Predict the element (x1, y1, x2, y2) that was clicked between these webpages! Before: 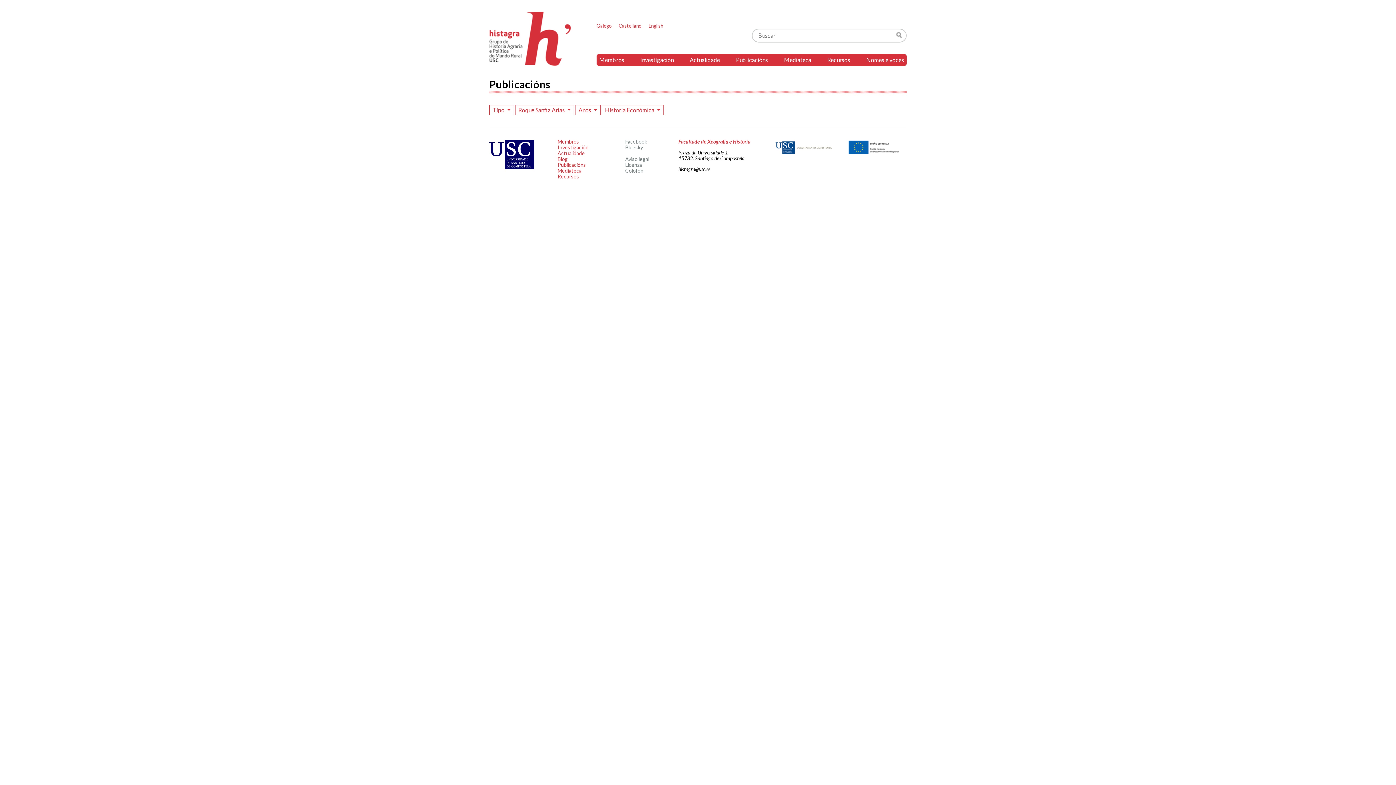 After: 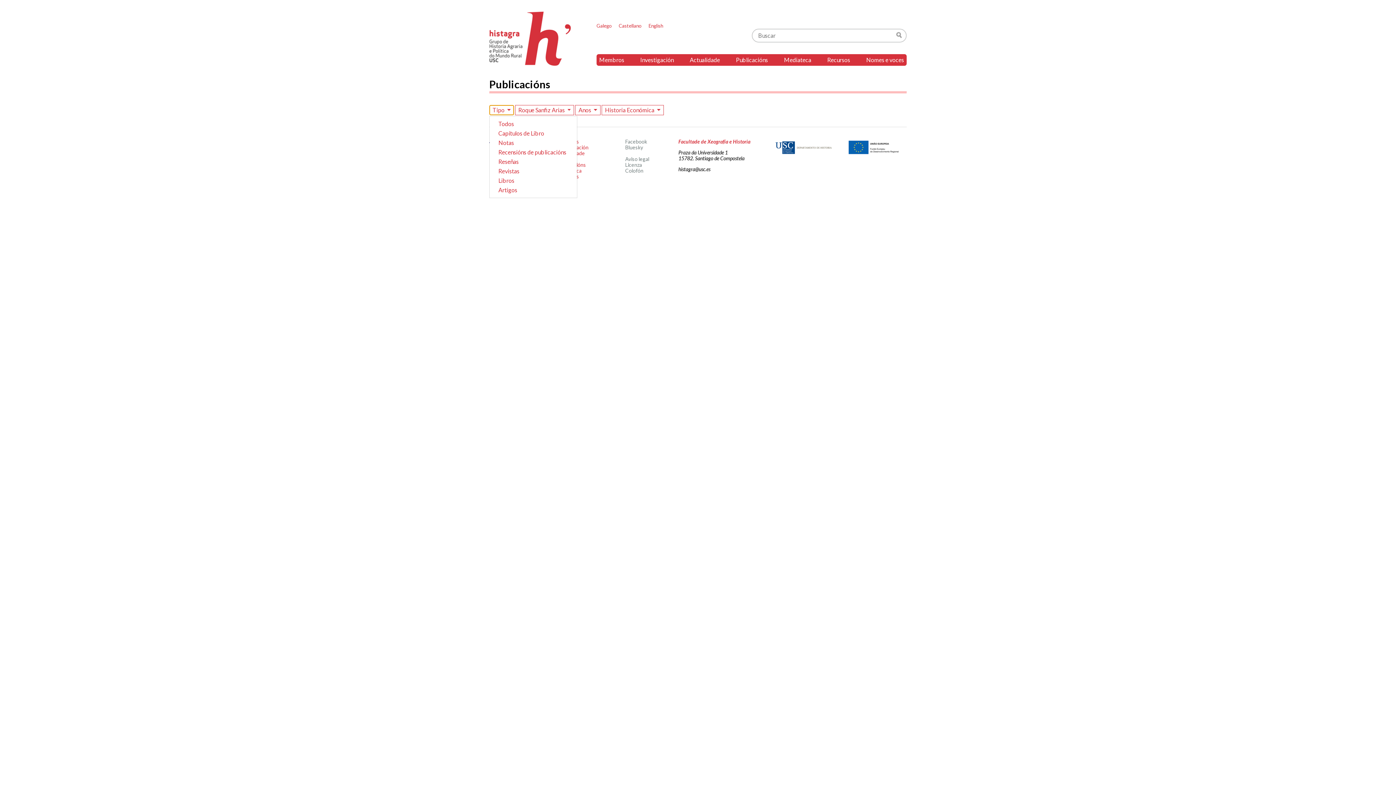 Action: bbox: (489, 105, 514, 115) label: Tipo 